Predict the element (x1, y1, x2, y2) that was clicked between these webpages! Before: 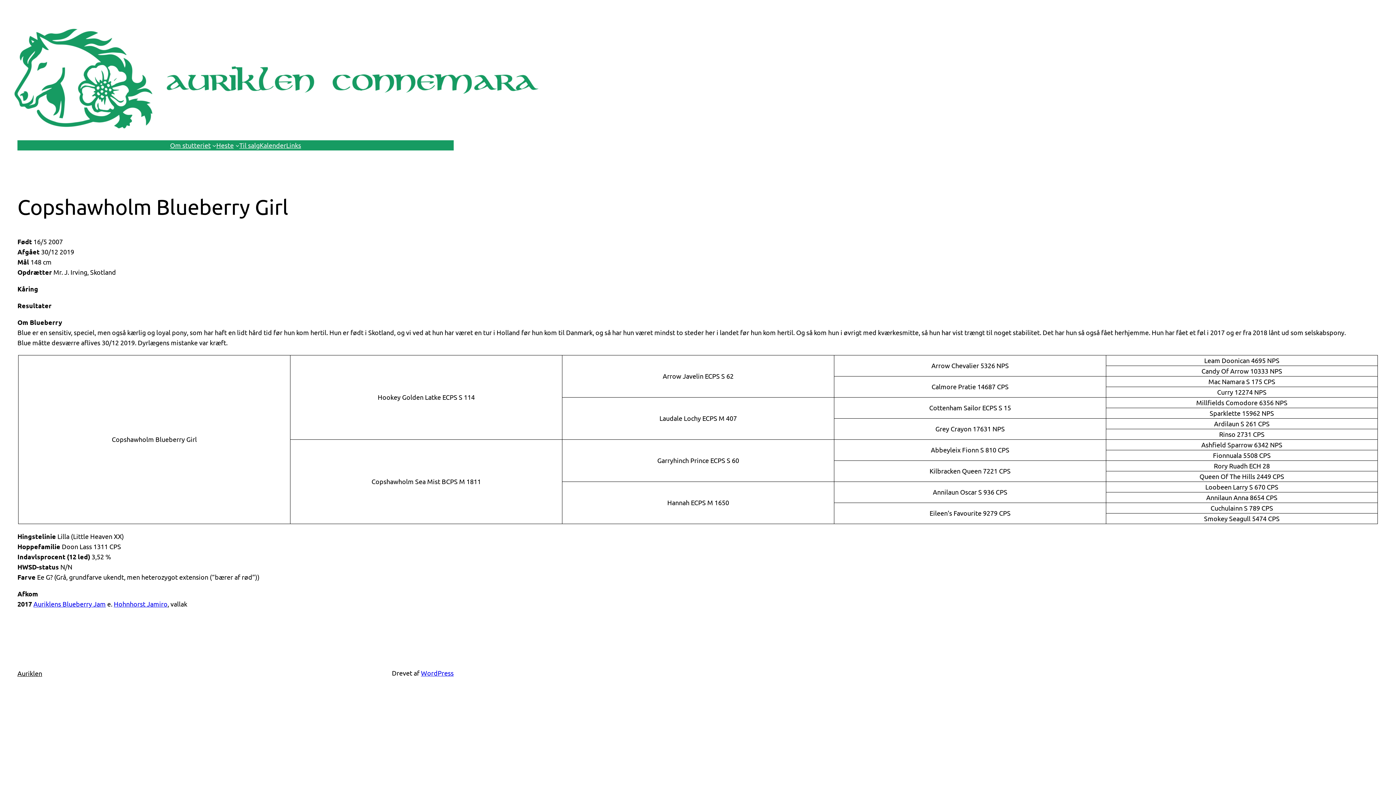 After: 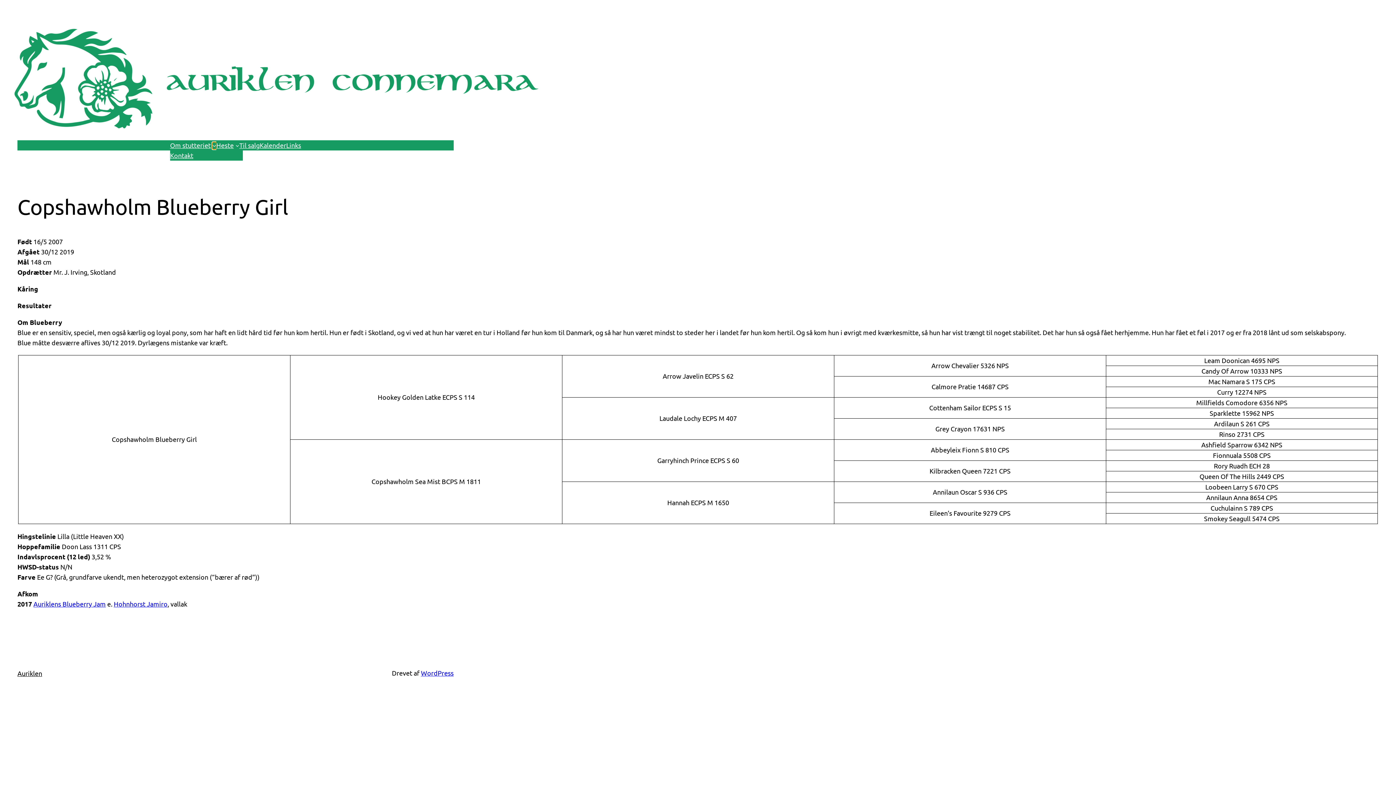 Action: bbox: (212, 143, 216, 147) label: Om stutteriet undermenu